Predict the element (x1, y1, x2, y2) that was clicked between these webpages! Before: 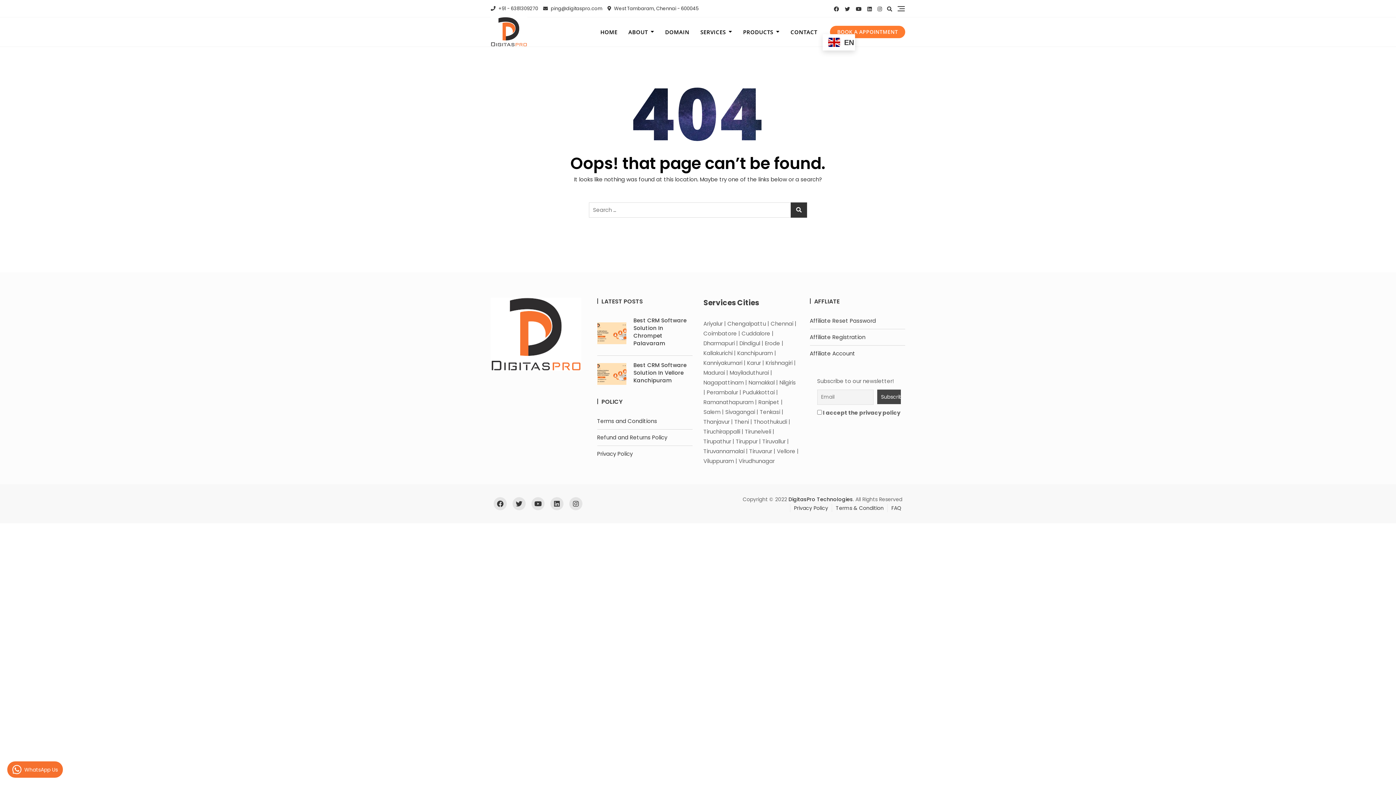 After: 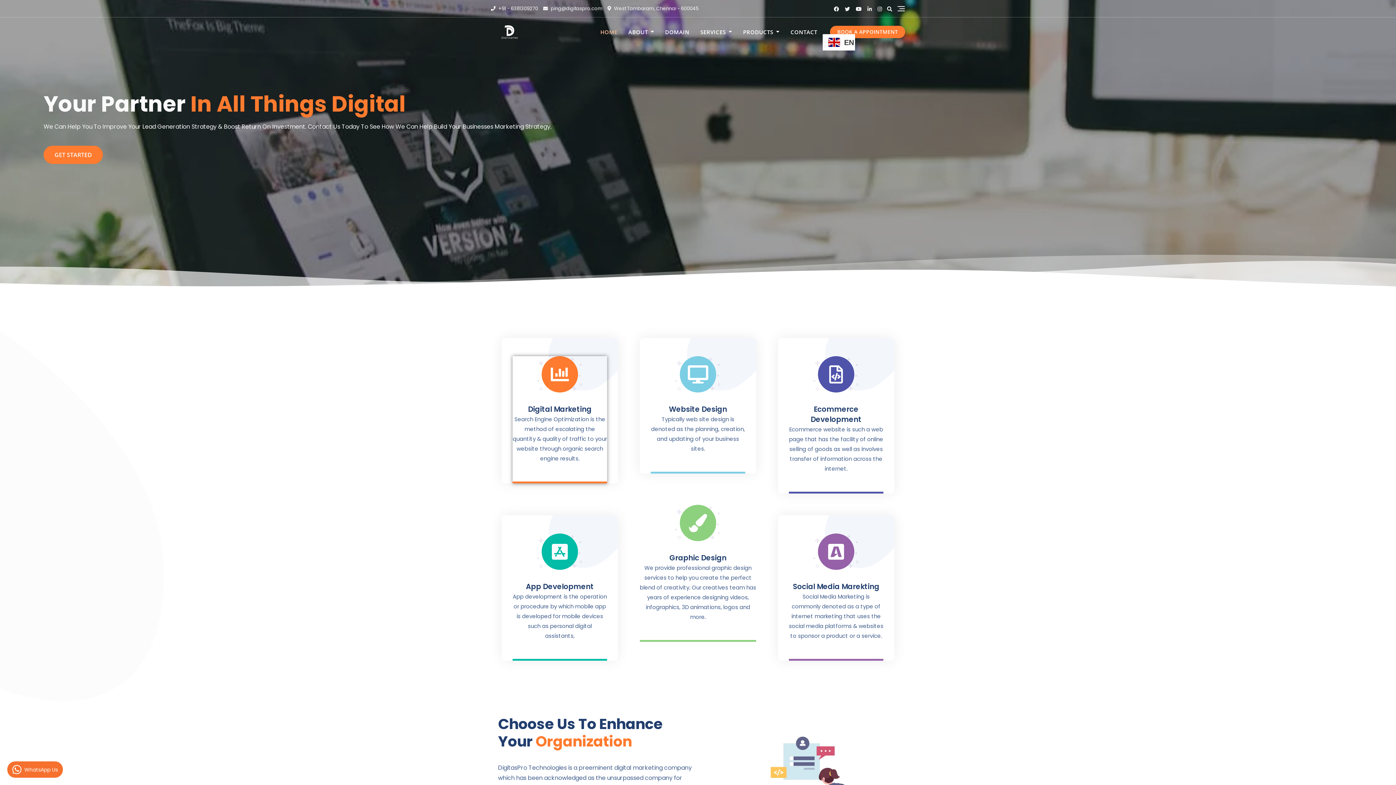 Action: label: HOME bbox: (600, 21, 623, 42)